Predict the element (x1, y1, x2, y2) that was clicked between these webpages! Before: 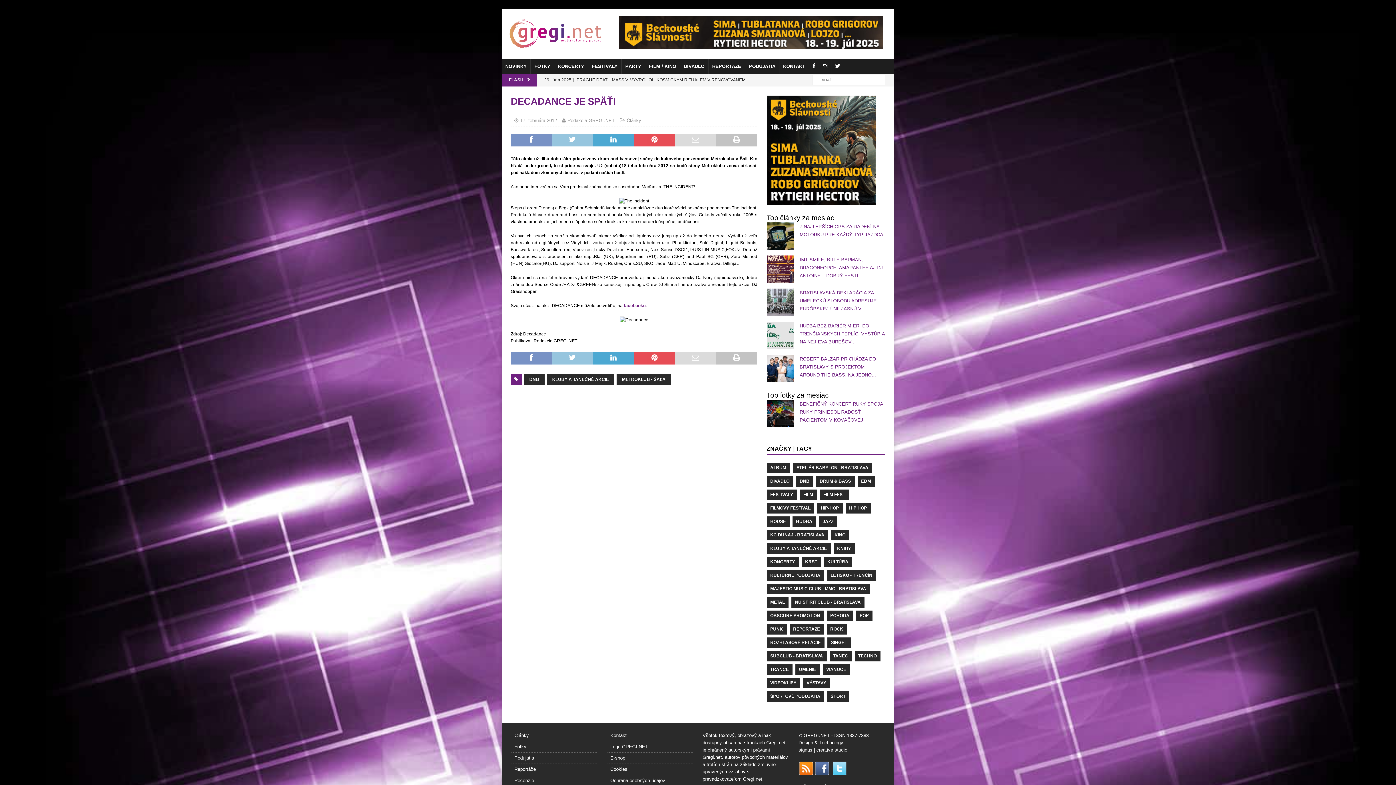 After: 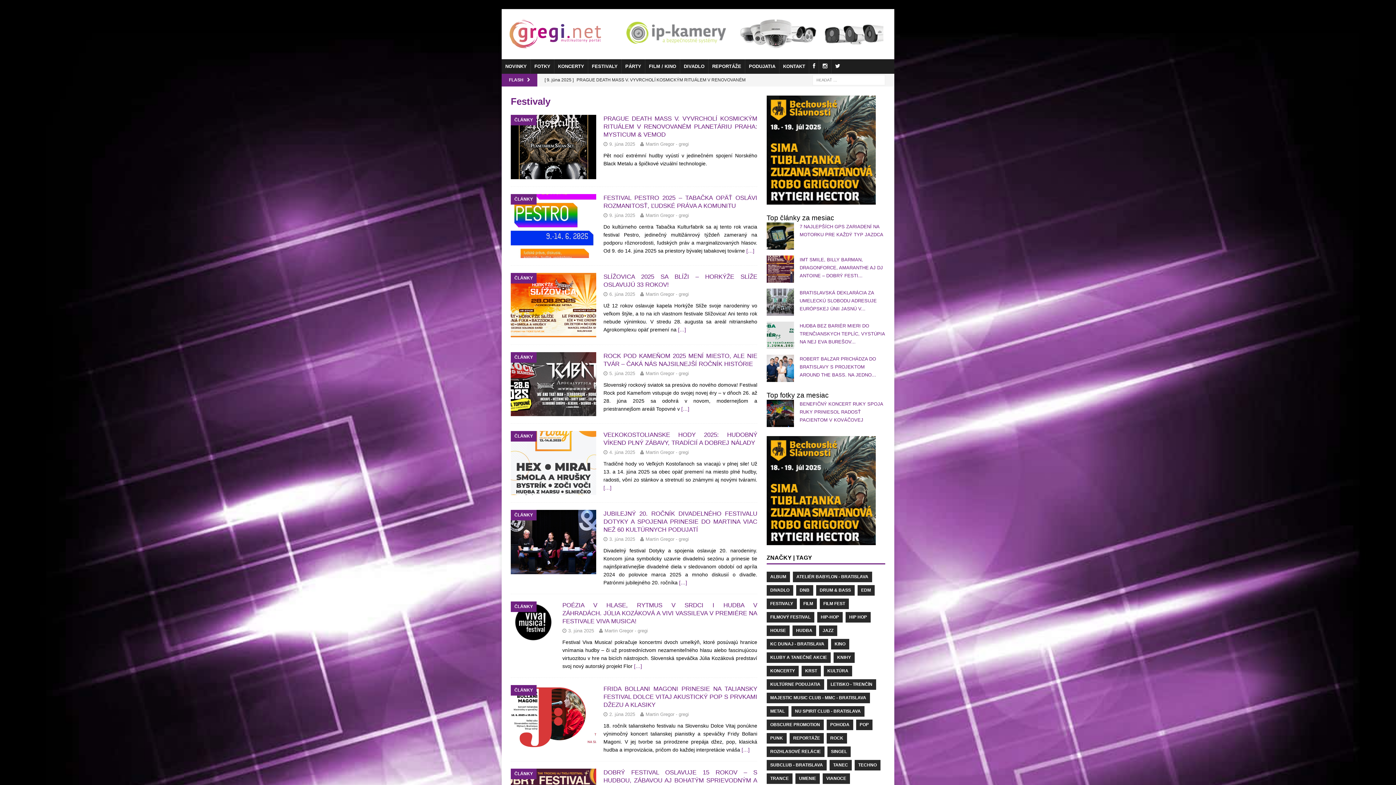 Action: bbox: (588, 59, 621, 73) label: FESTIVALY